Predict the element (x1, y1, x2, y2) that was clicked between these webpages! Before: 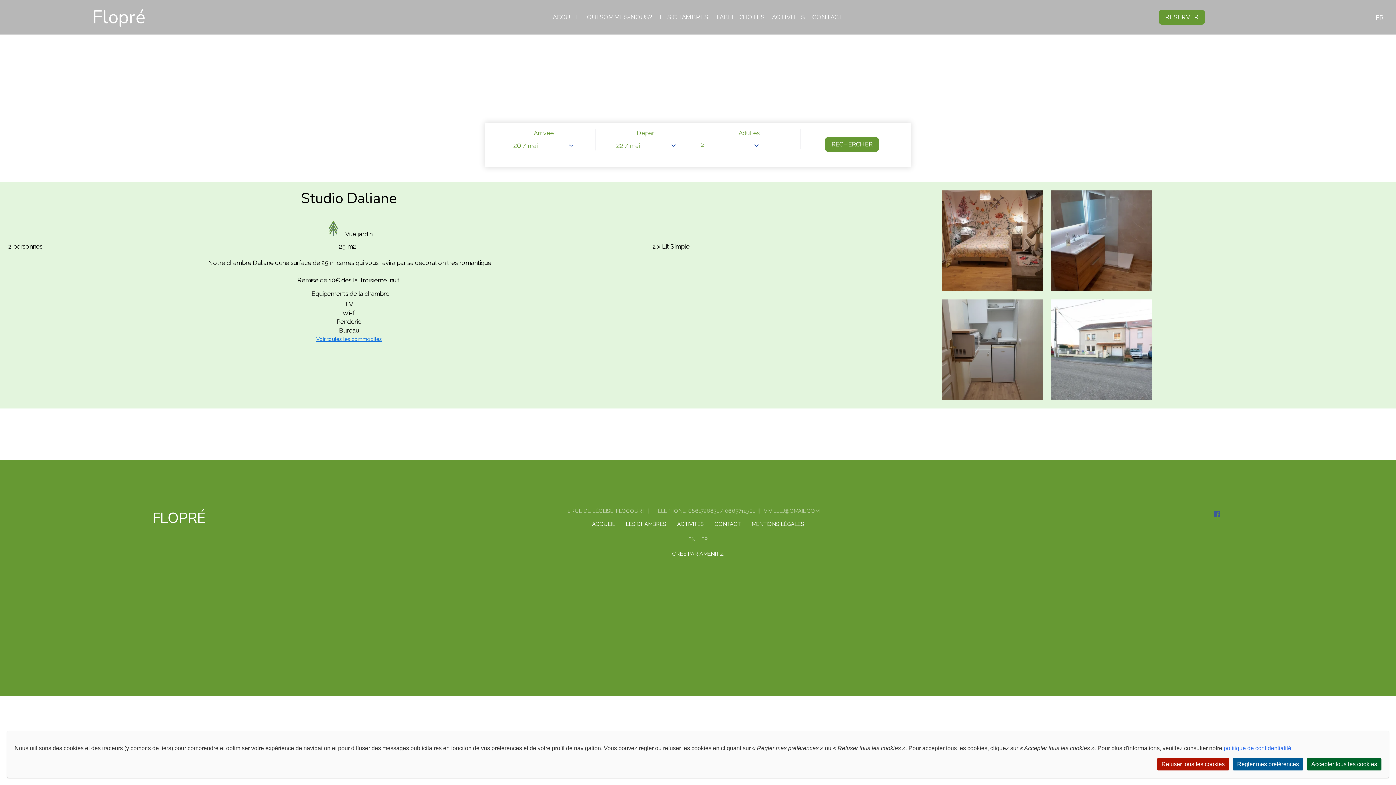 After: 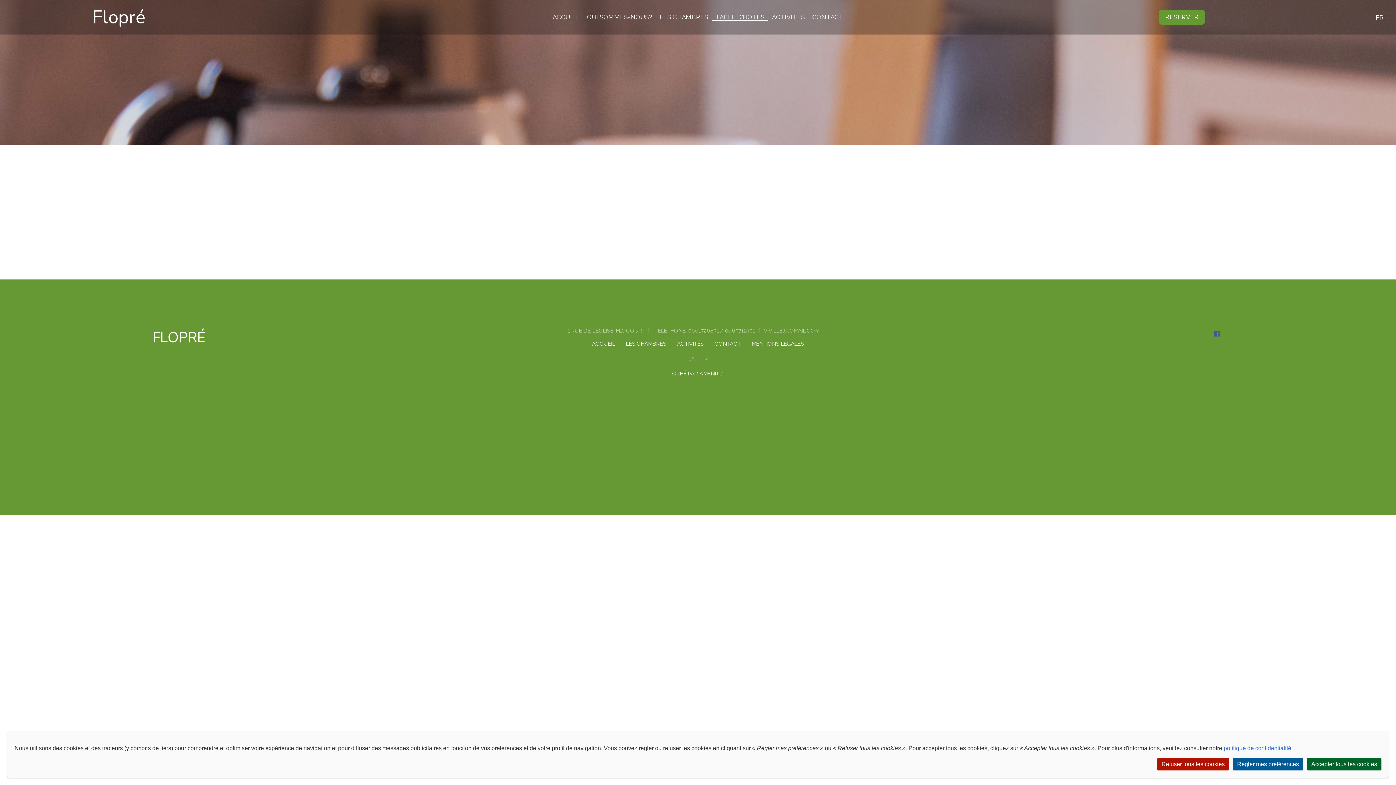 Action: bbox: (715, 13, 764, 20) label: TABLE D'HÔTES